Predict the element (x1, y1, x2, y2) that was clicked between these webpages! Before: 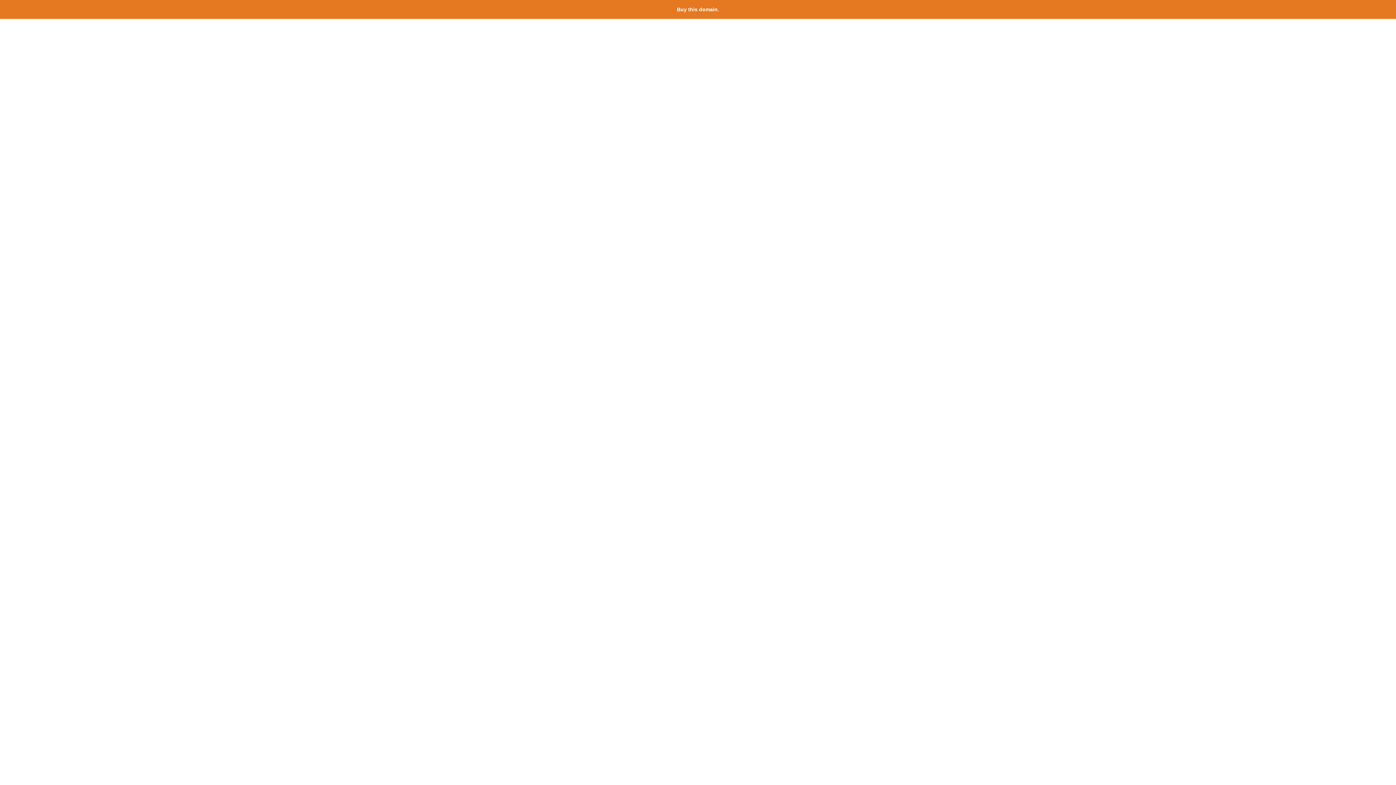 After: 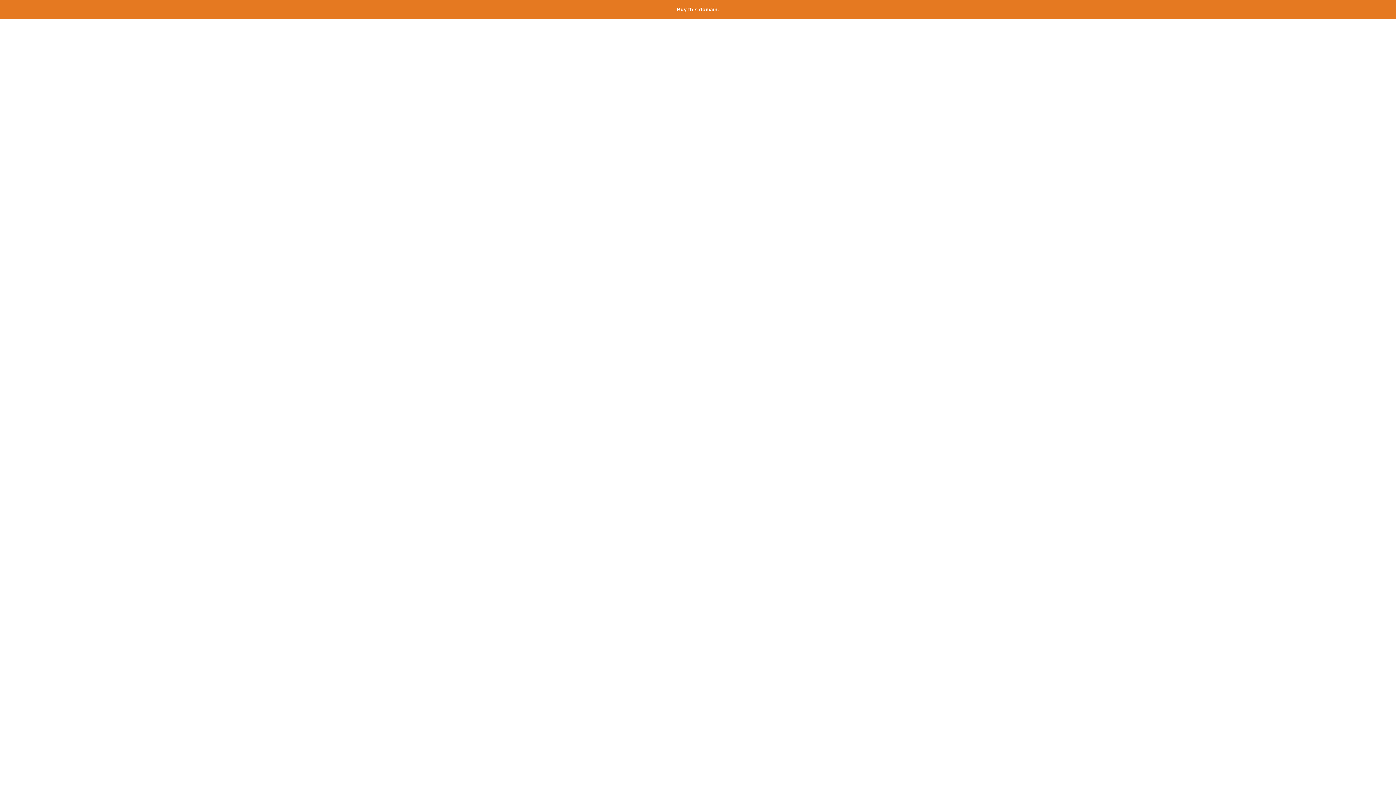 Action: bbox: (677, 6, 719, 12) label: Buy this domain.